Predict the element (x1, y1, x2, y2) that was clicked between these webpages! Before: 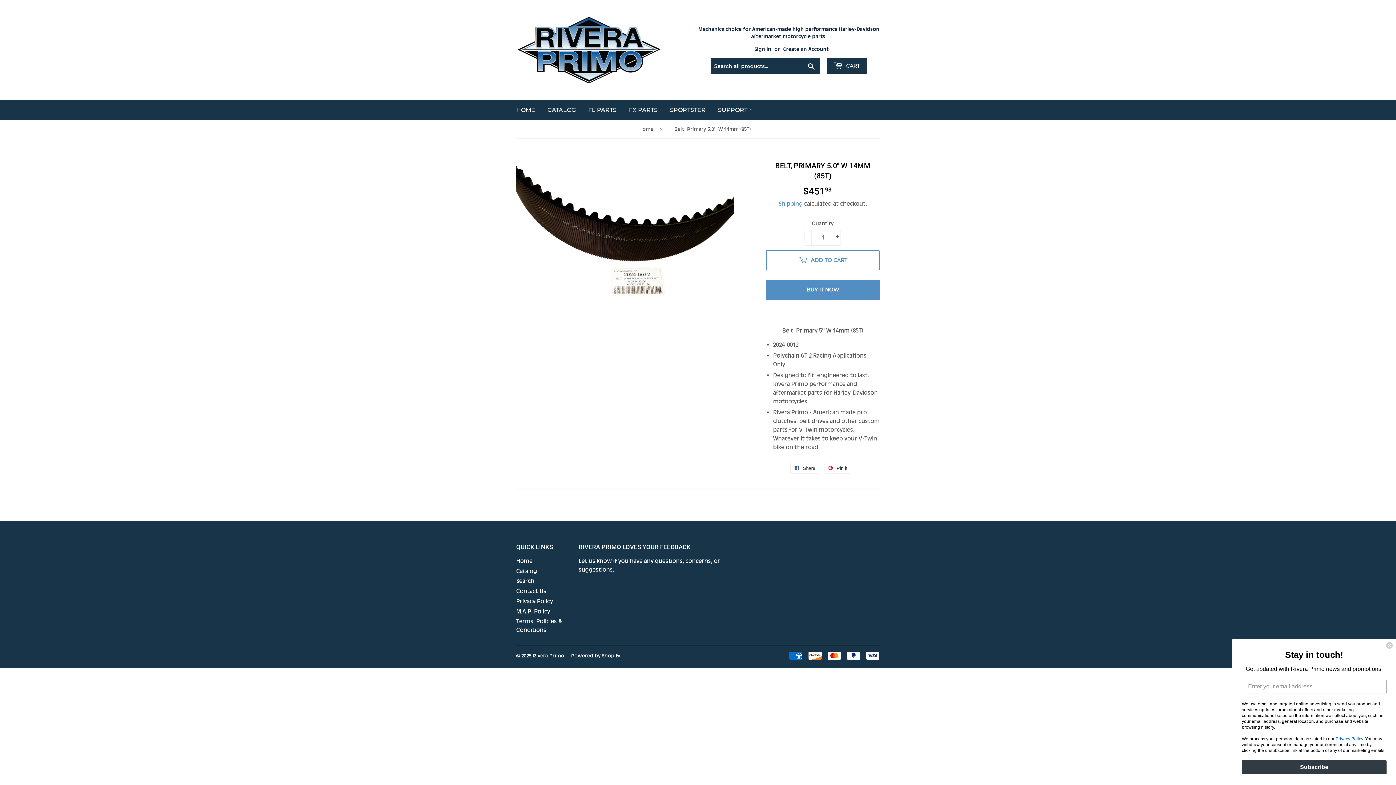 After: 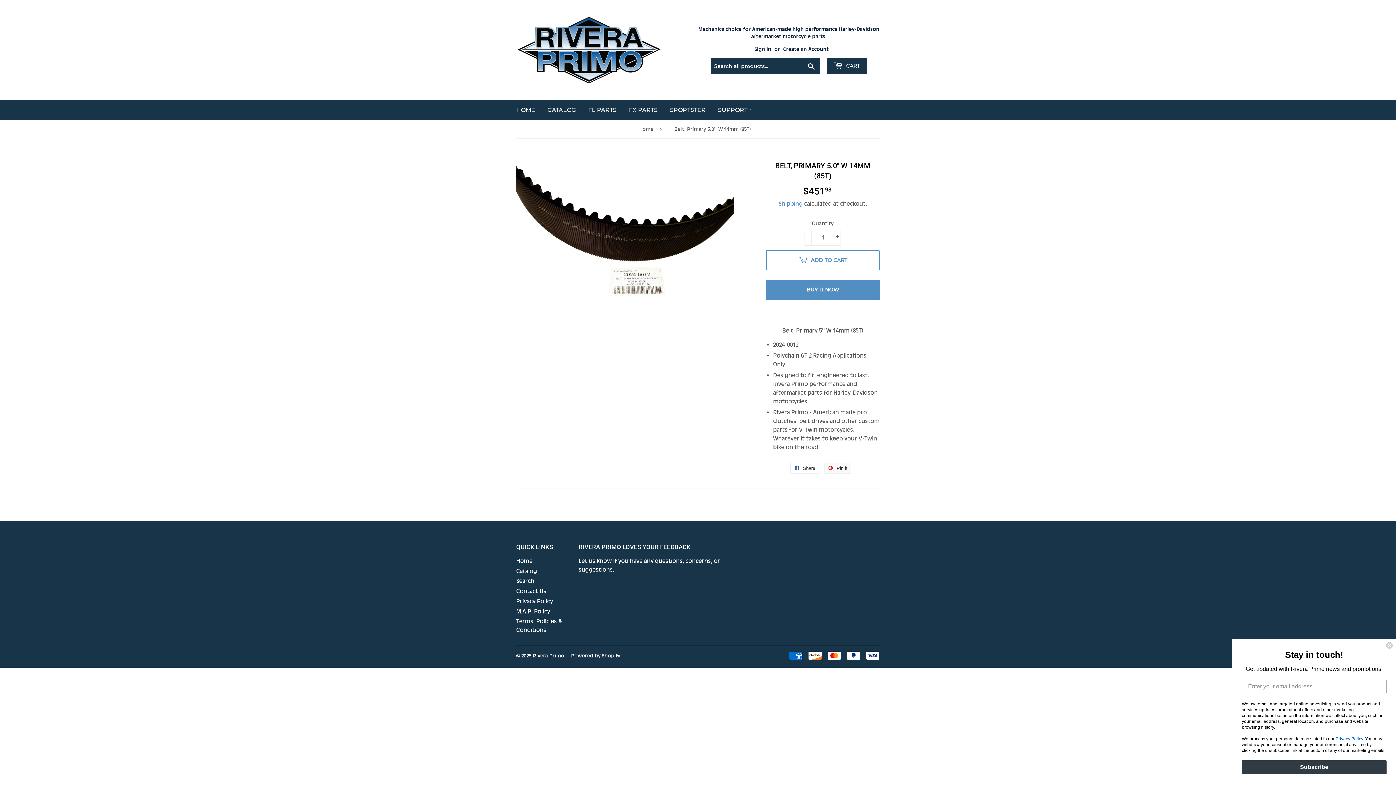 Action: bbox: (824, 462, 851, 473) label:  Pin it
Pin on Pinterest